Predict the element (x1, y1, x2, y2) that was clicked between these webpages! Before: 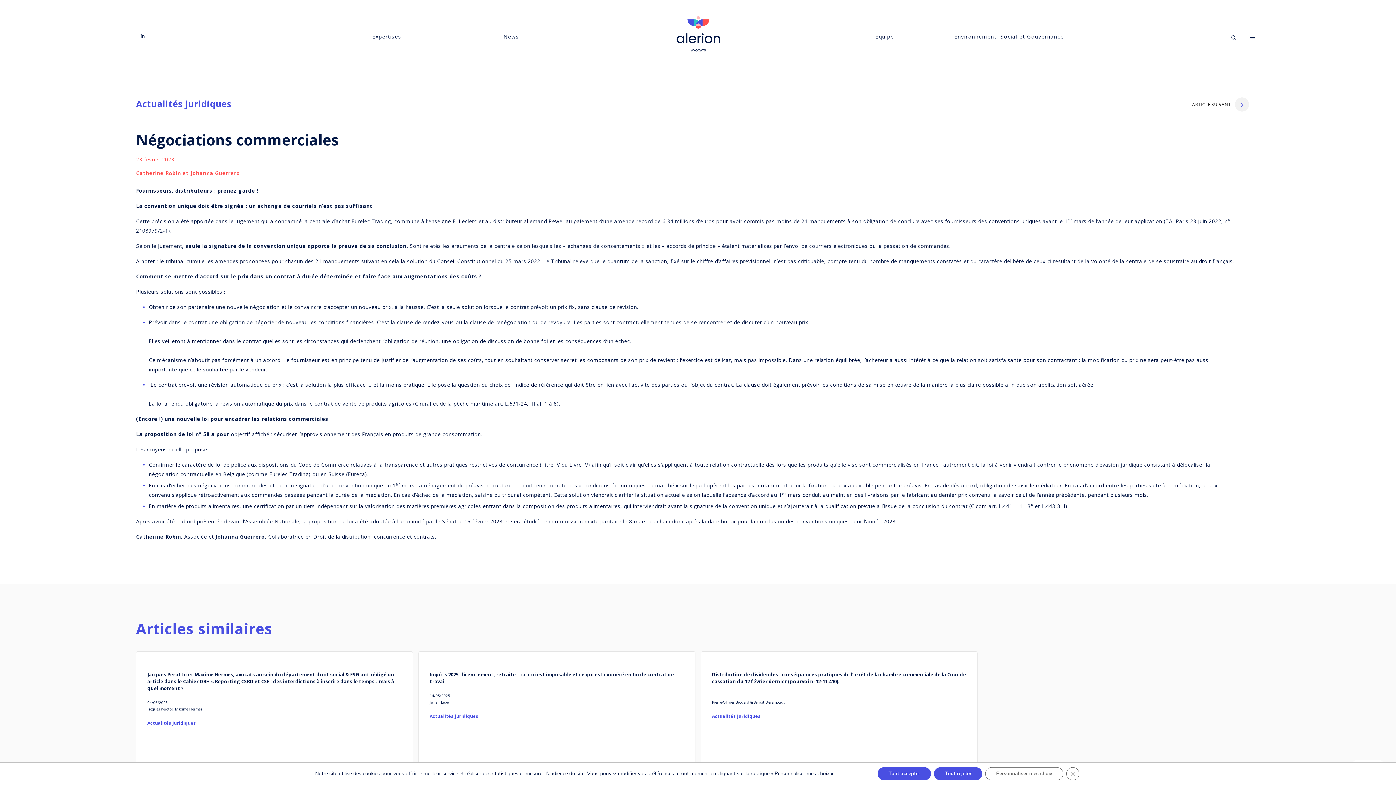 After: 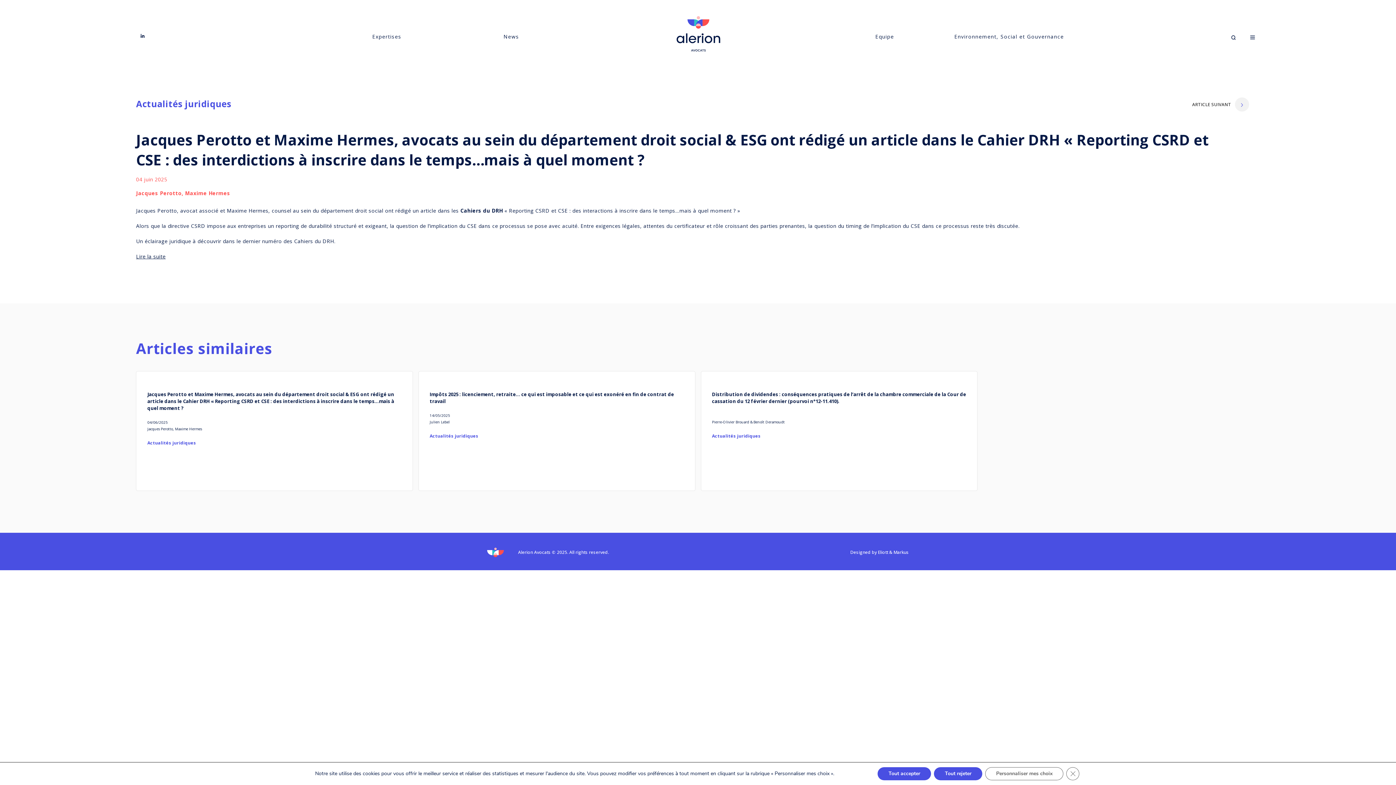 Action: label: Jacques Perotto et Maxime Hermes, avocats au sein du département droit social & ESG ont rédigé un article dans le Cahier DRH « Reporting CSRD et CSE : des interdictions à inscrire dans le temps…mais à quel moment ? 
04/06/2025
Jacques Perotto, Maxime Hermes
Actualités juridiques bbox: (136, 651, 413, 771)